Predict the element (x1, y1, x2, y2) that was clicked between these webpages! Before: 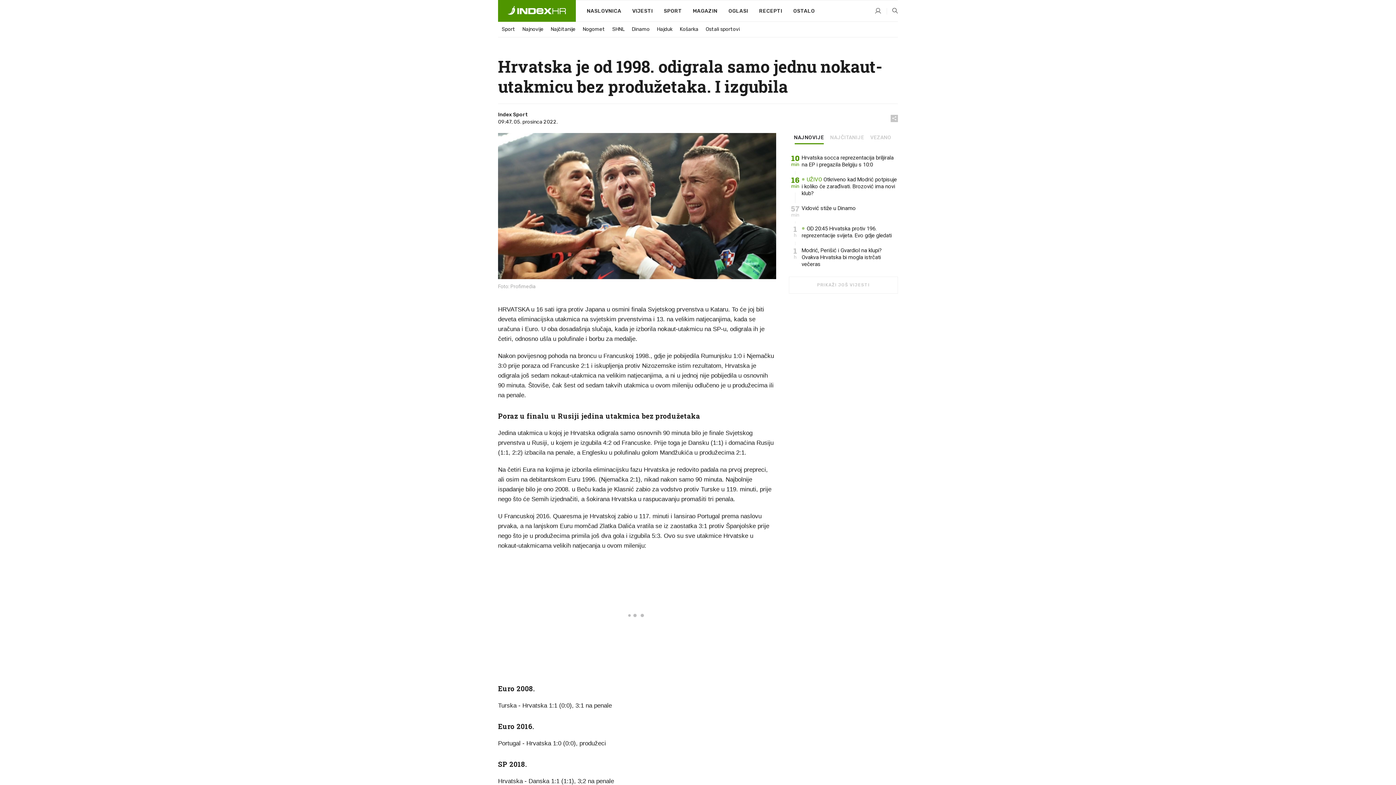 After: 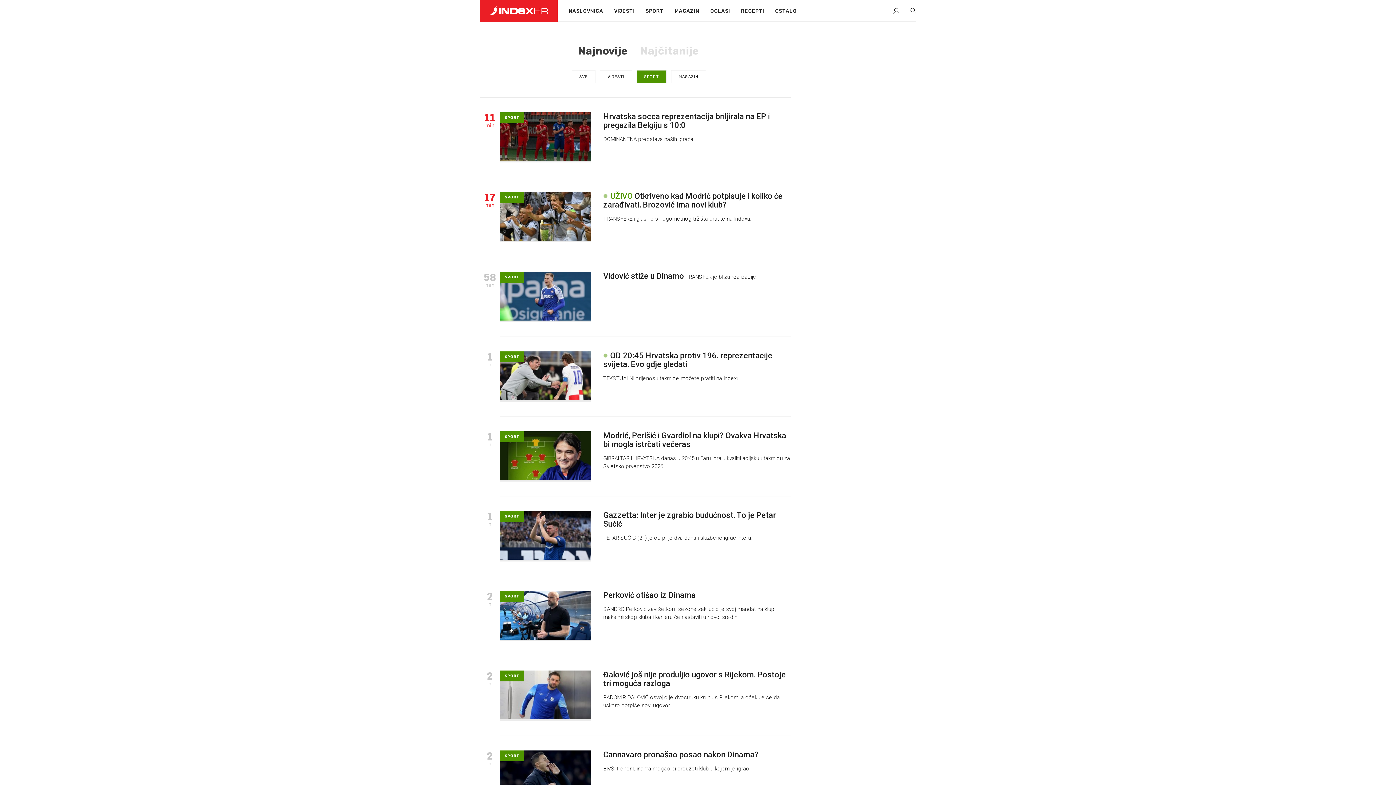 Action: bbox: (518, 22, 547, 36) label: Najnovije